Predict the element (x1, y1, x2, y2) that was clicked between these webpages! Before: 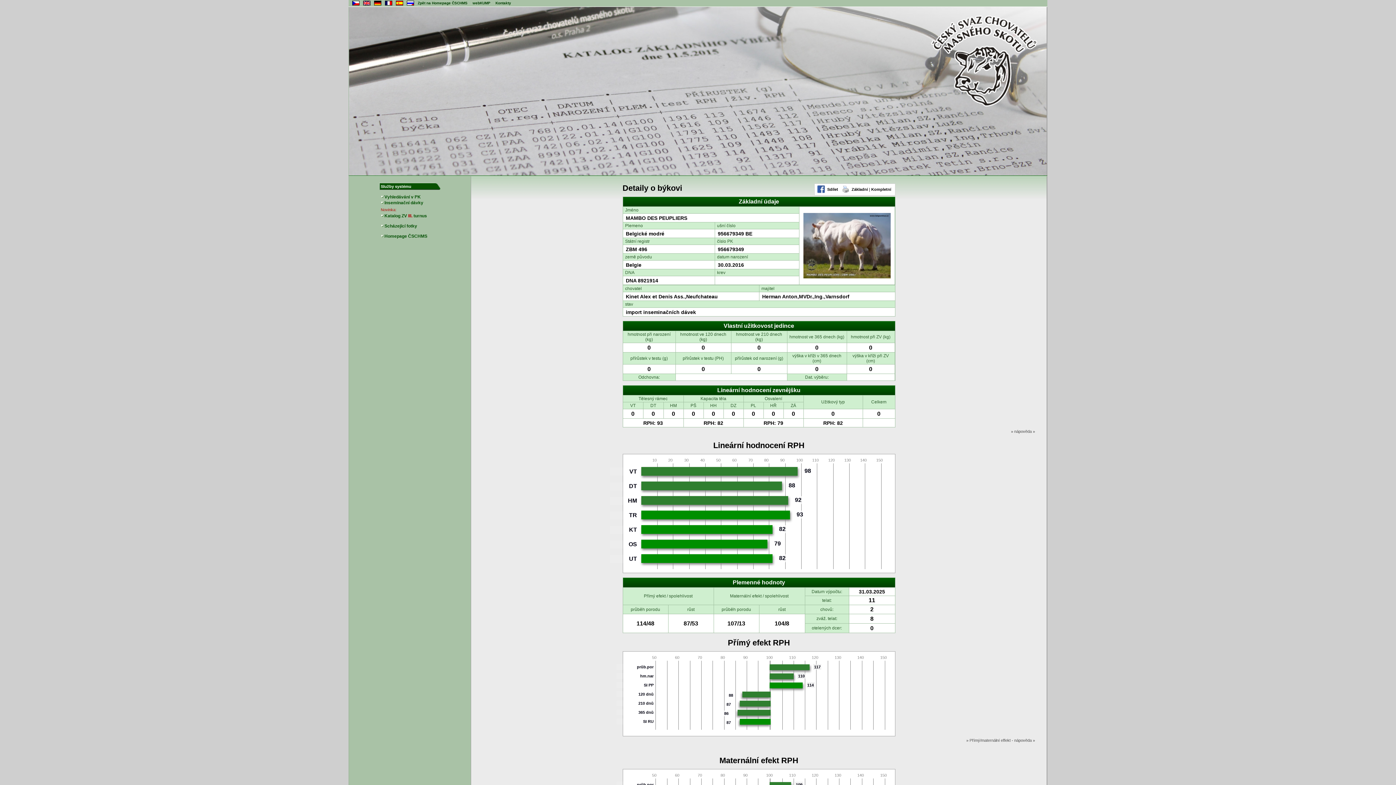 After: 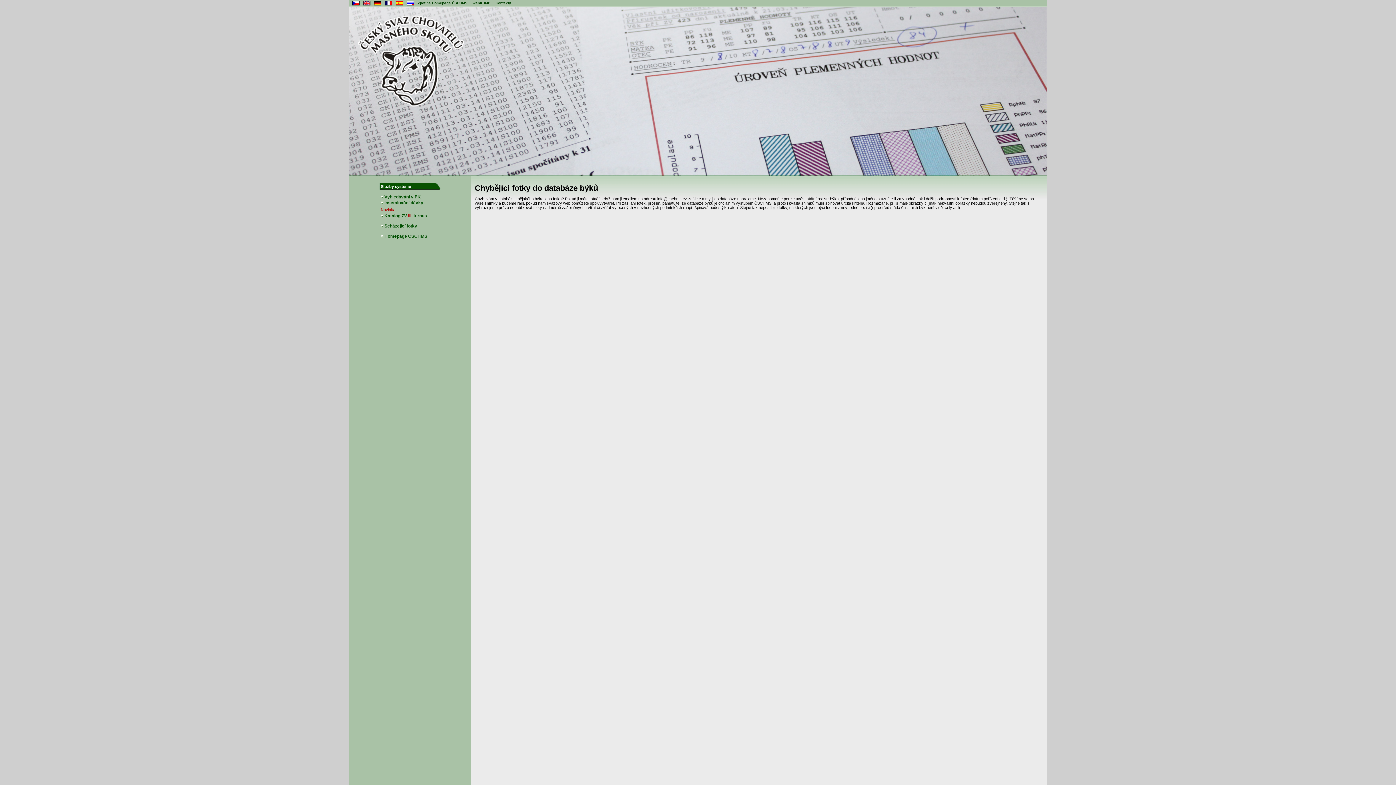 Action: bbox: (384, 223, 417, 228) label: Scházející fotky